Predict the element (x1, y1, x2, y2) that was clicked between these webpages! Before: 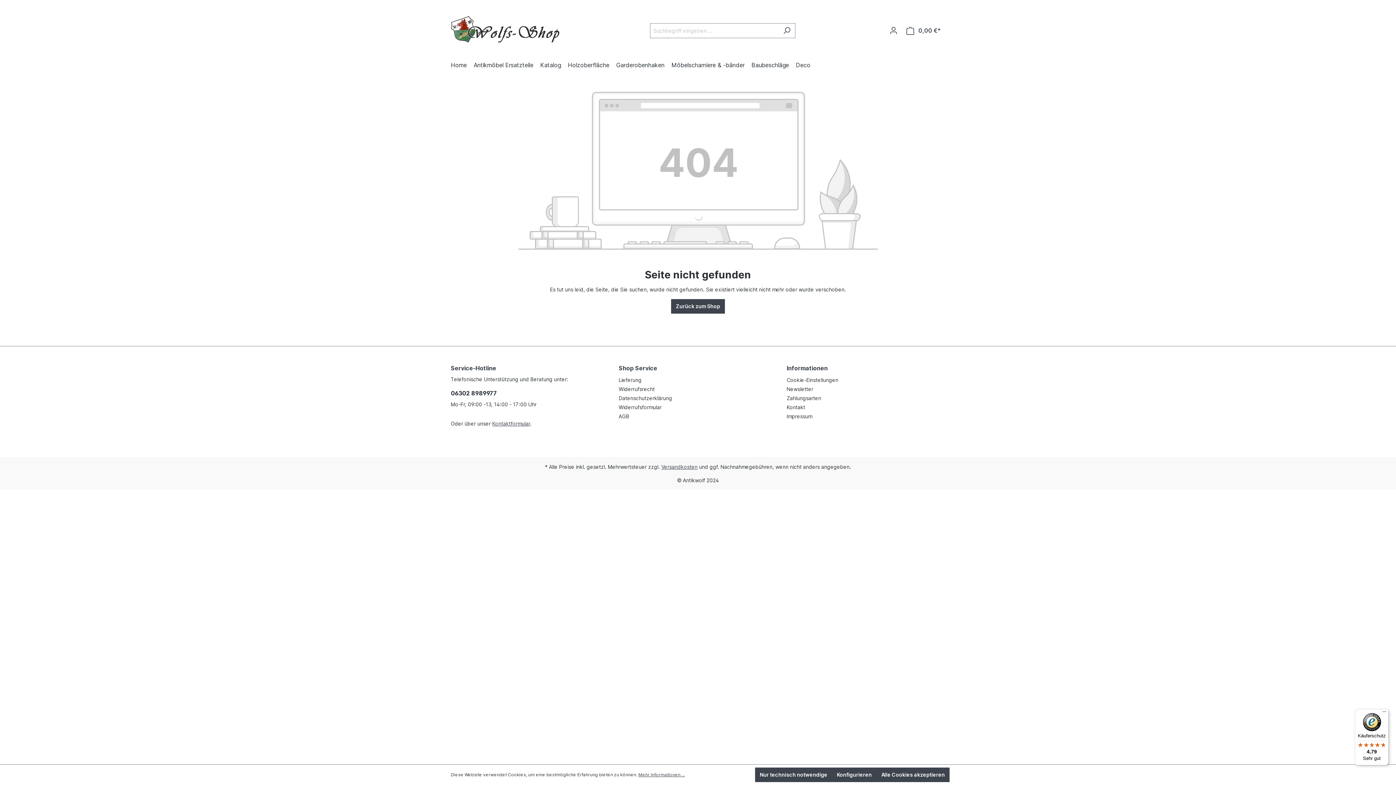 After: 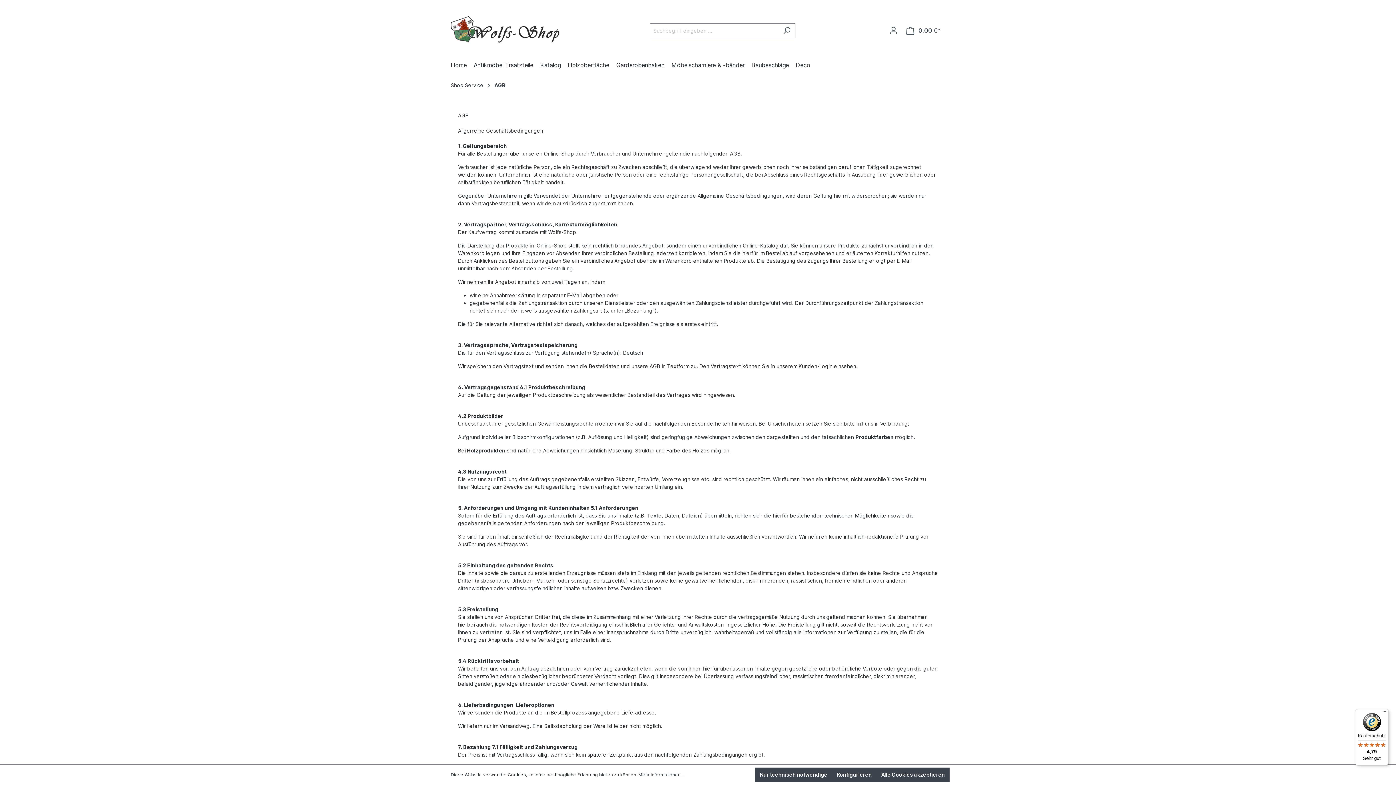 Action: bbox: (618, 413, 629, 419) label: AGB